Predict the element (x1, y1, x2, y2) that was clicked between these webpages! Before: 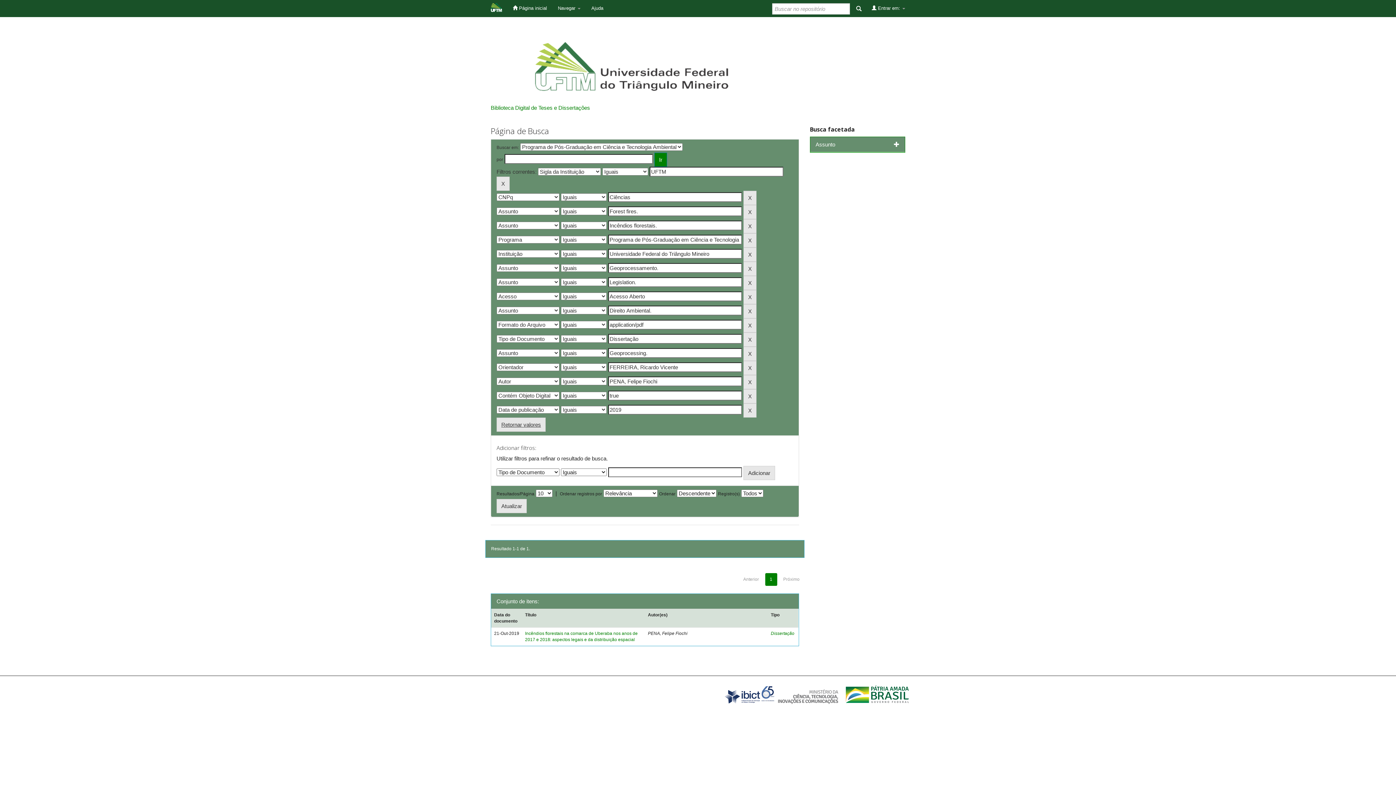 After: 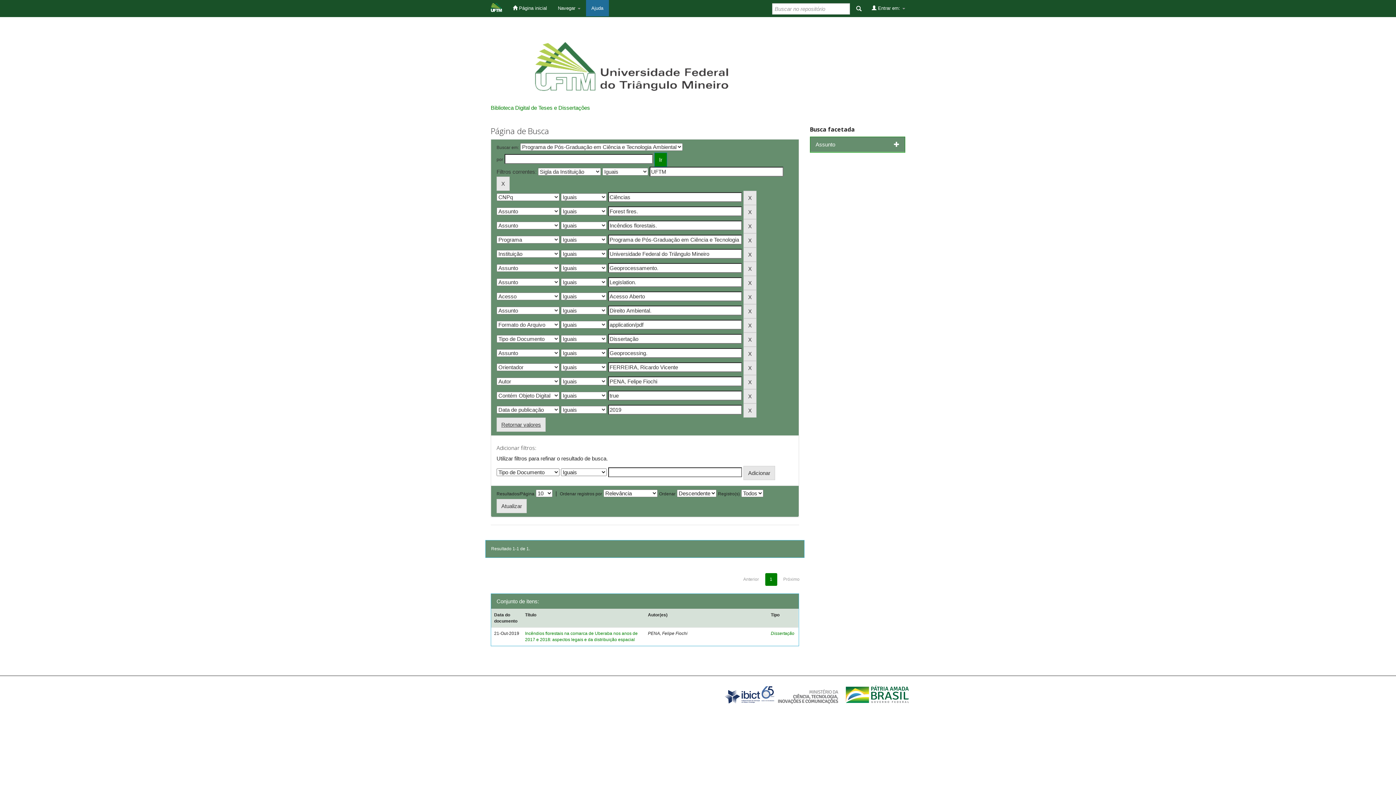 Action: label: Ajuda bbox: (586, 0, 608, 16)